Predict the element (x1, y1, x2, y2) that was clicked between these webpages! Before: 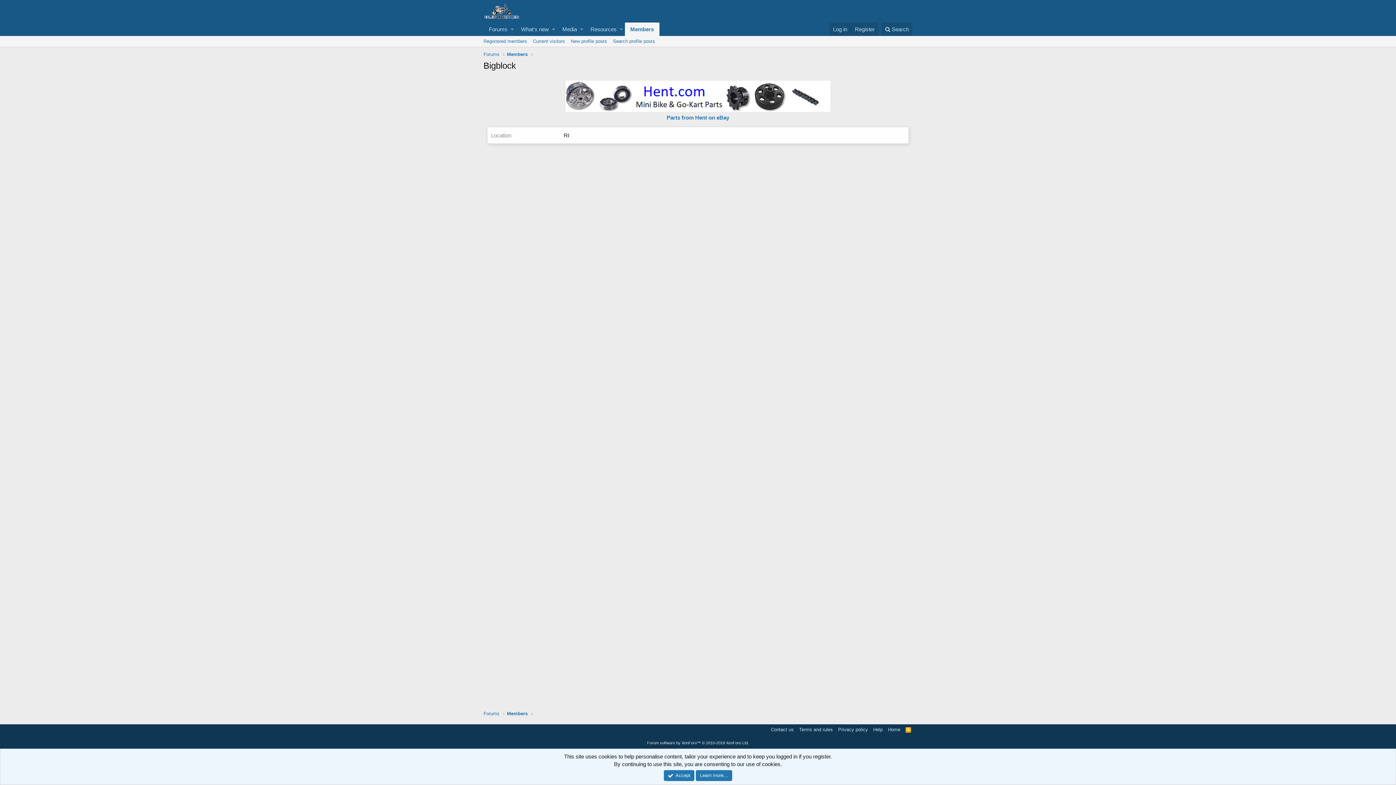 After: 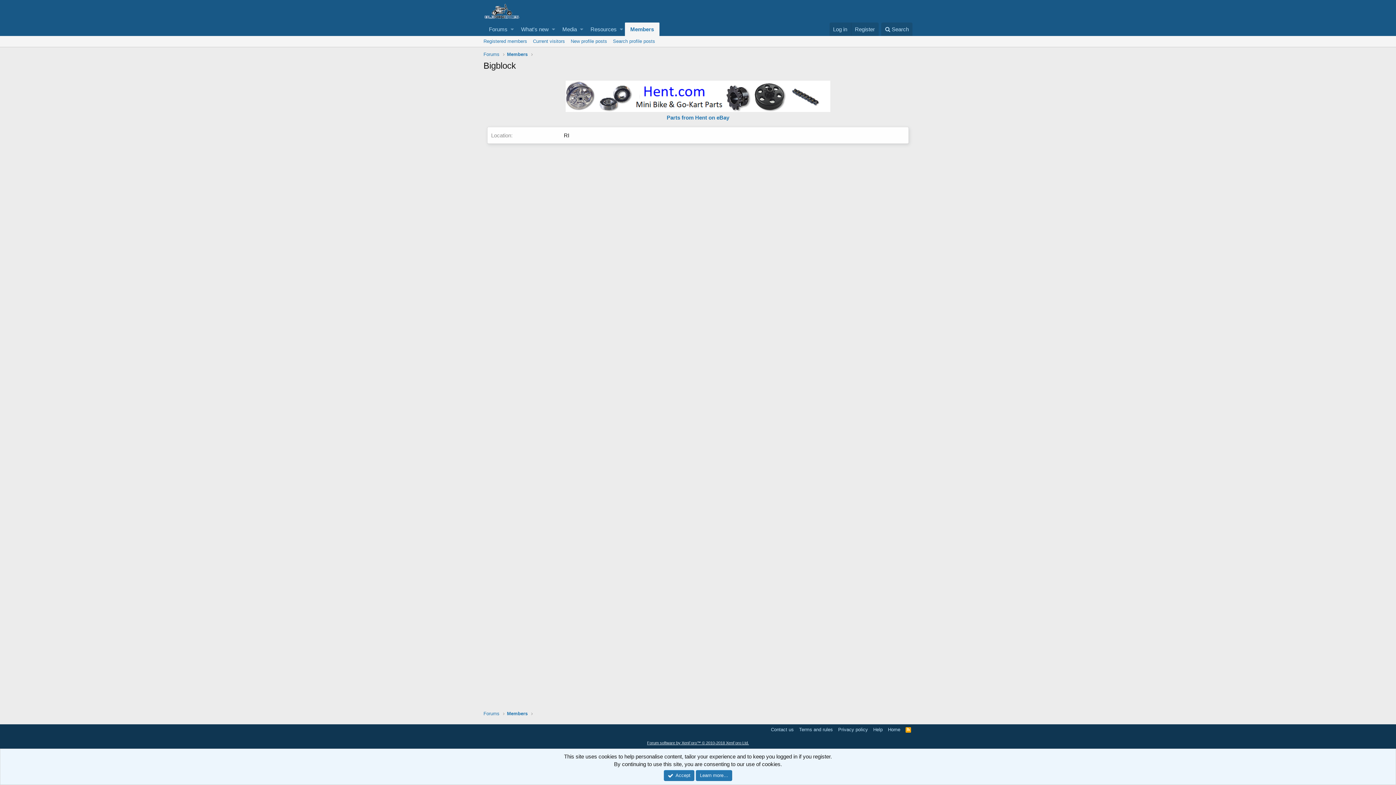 Action: bbox: (647, 741, 749, 745) label: Forum software by XenForo™ © 2010-2018 XenForo Ltd.